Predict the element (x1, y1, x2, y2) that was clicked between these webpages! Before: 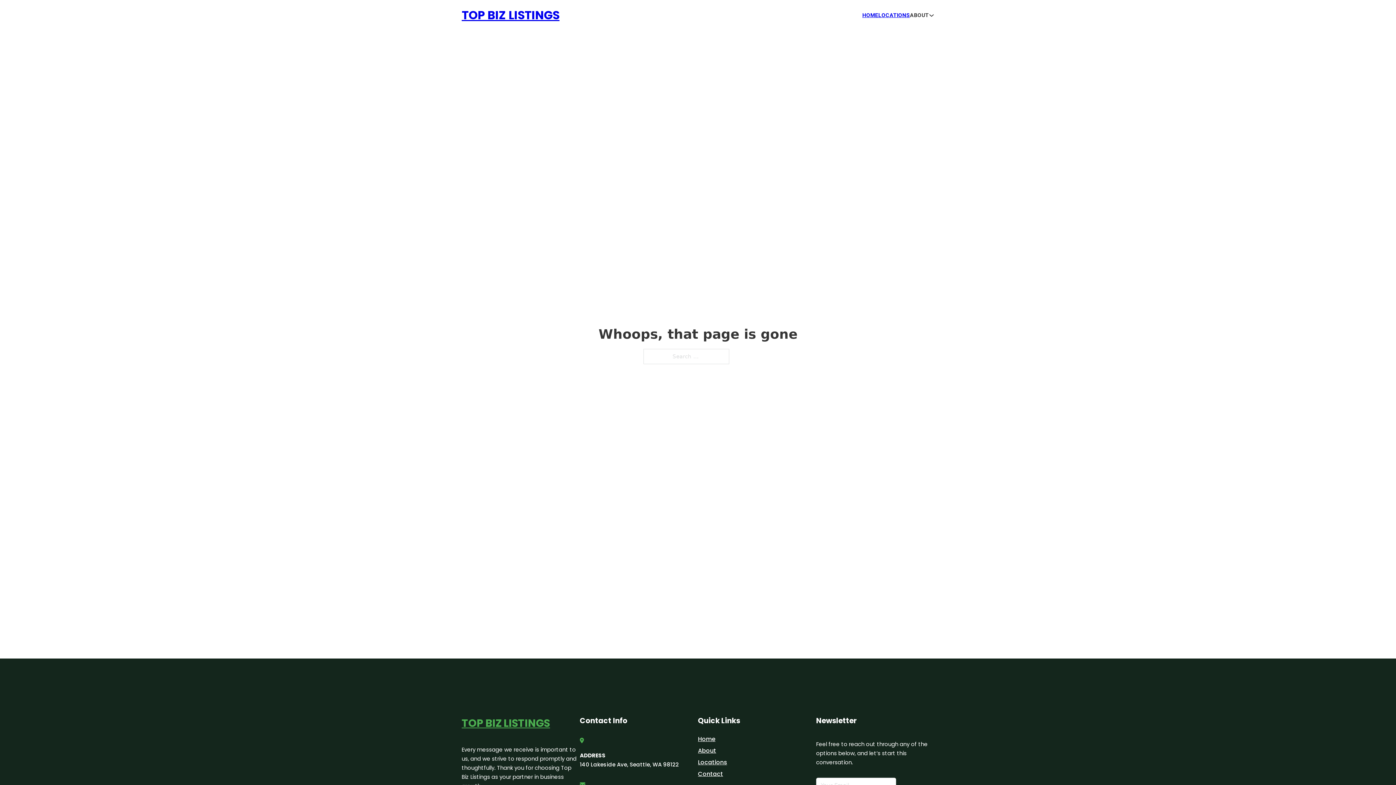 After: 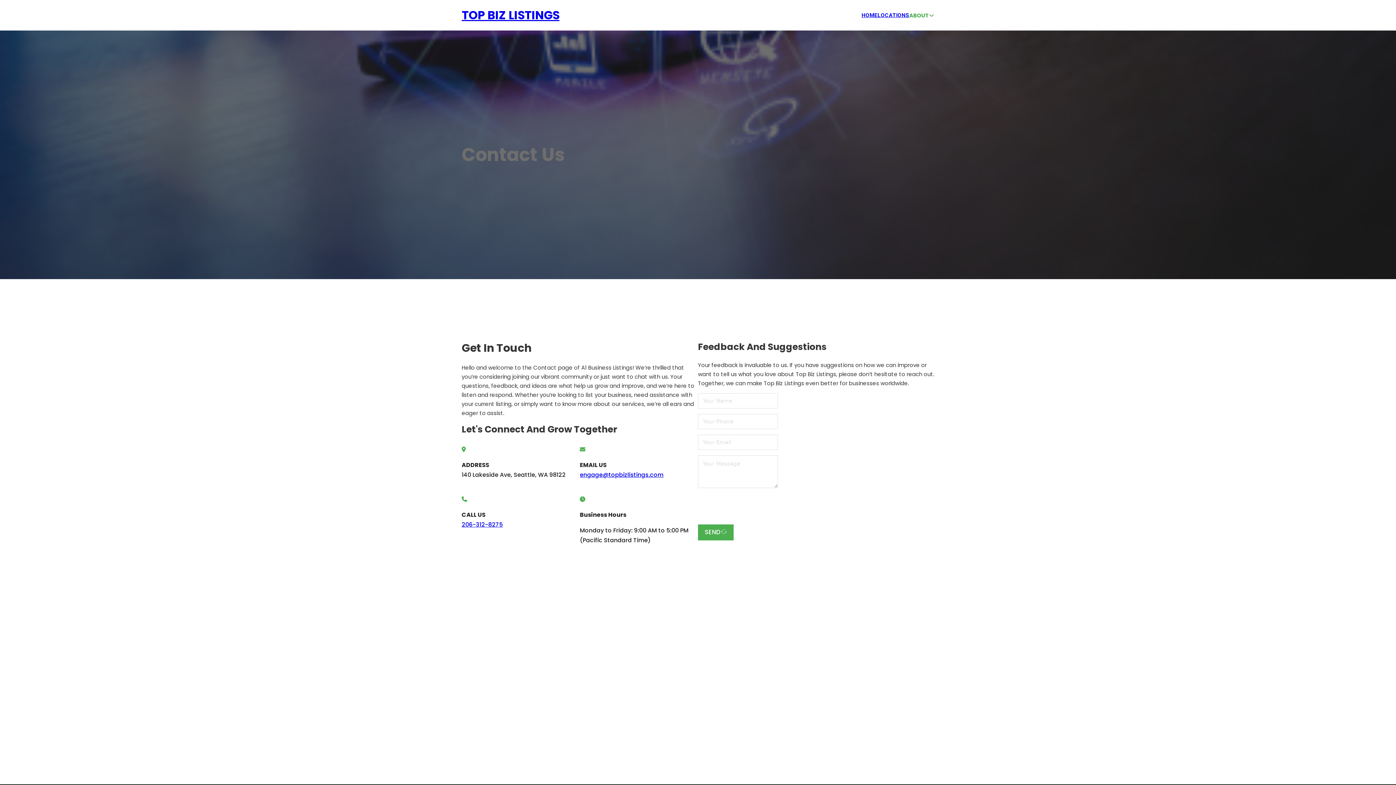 Action: bbox: (698, 769, 723, 779) label: Contact